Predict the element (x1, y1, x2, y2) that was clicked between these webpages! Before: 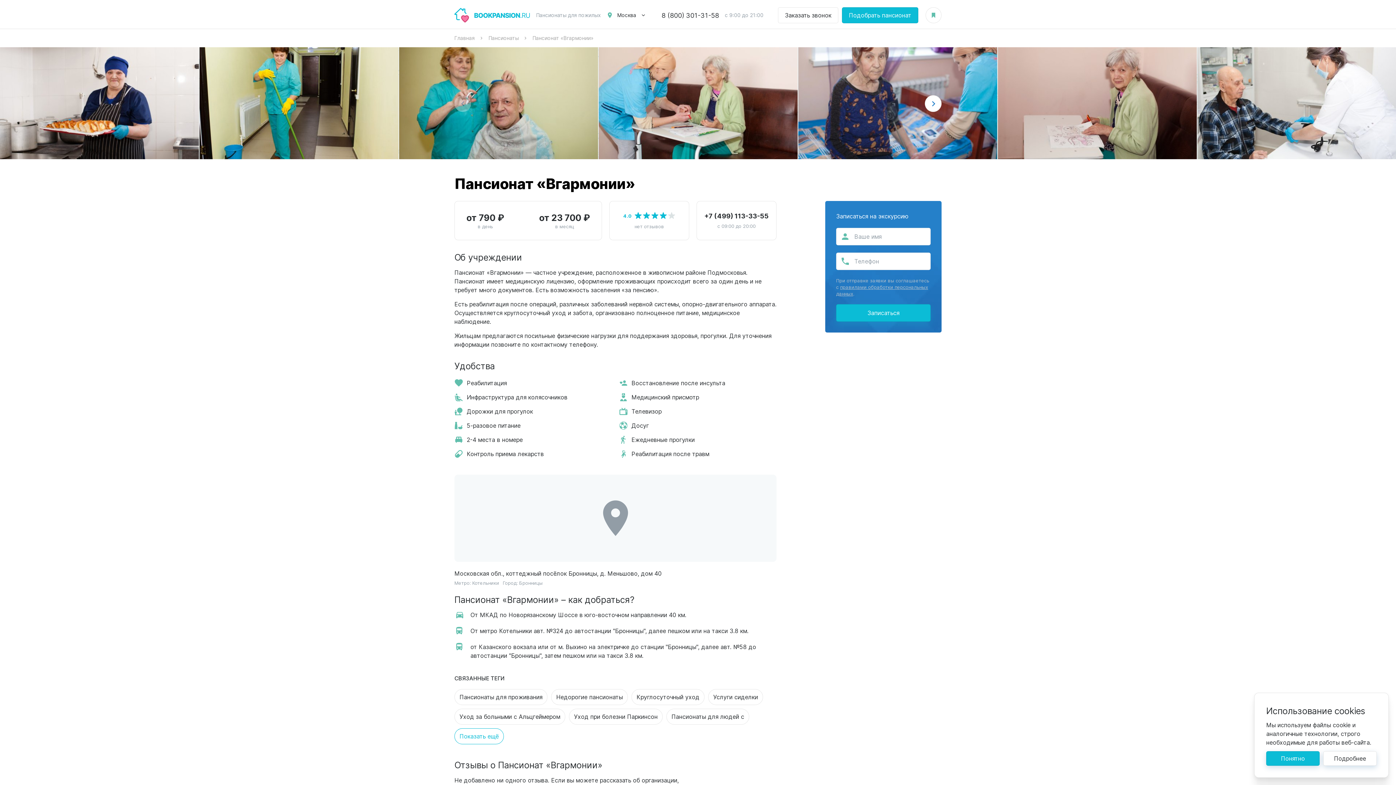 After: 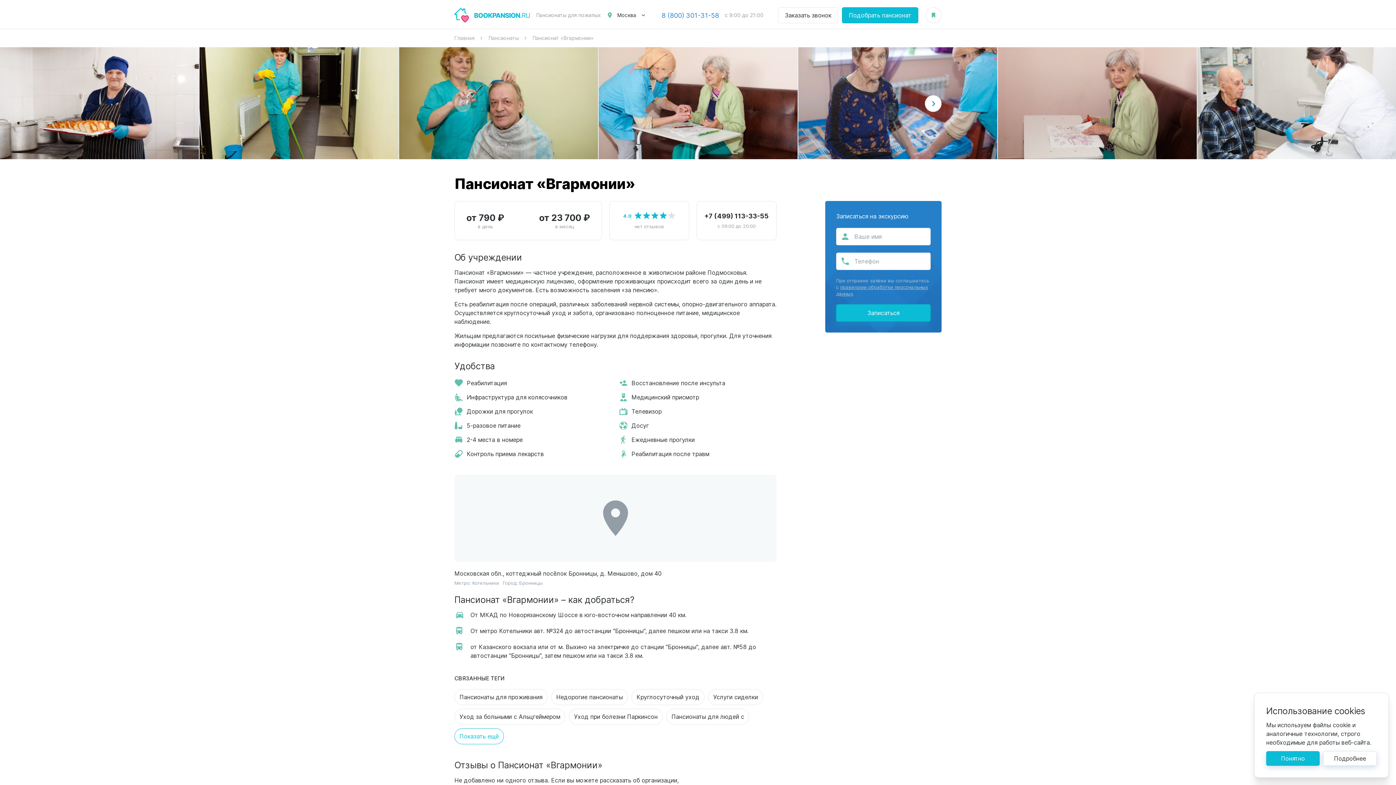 Action: label: 8 (800) 301-31-58 bbox: (661, 11, 719, 19)